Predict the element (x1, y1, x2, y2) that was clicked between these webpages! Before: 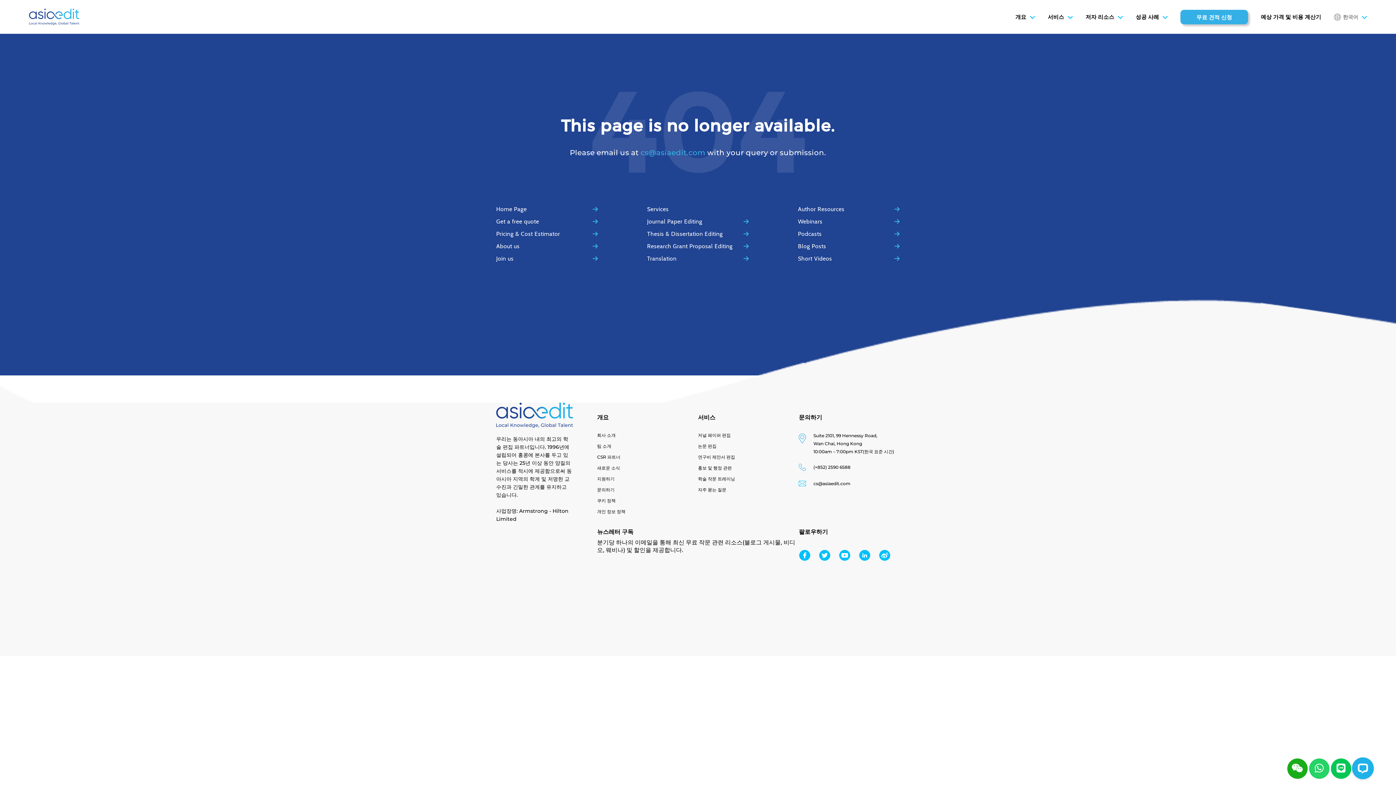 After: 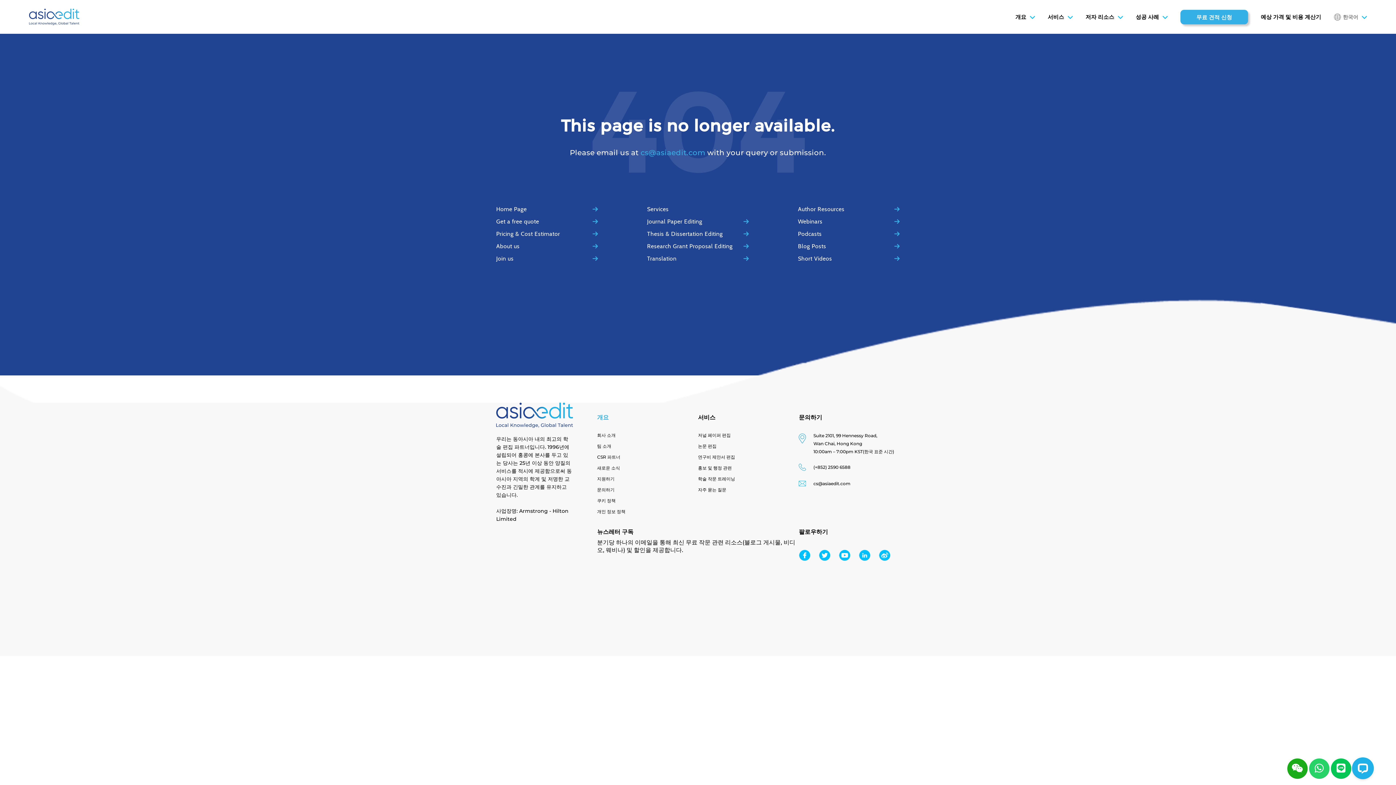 Action: bbox: (597, 413, 608, 420) label: 개요